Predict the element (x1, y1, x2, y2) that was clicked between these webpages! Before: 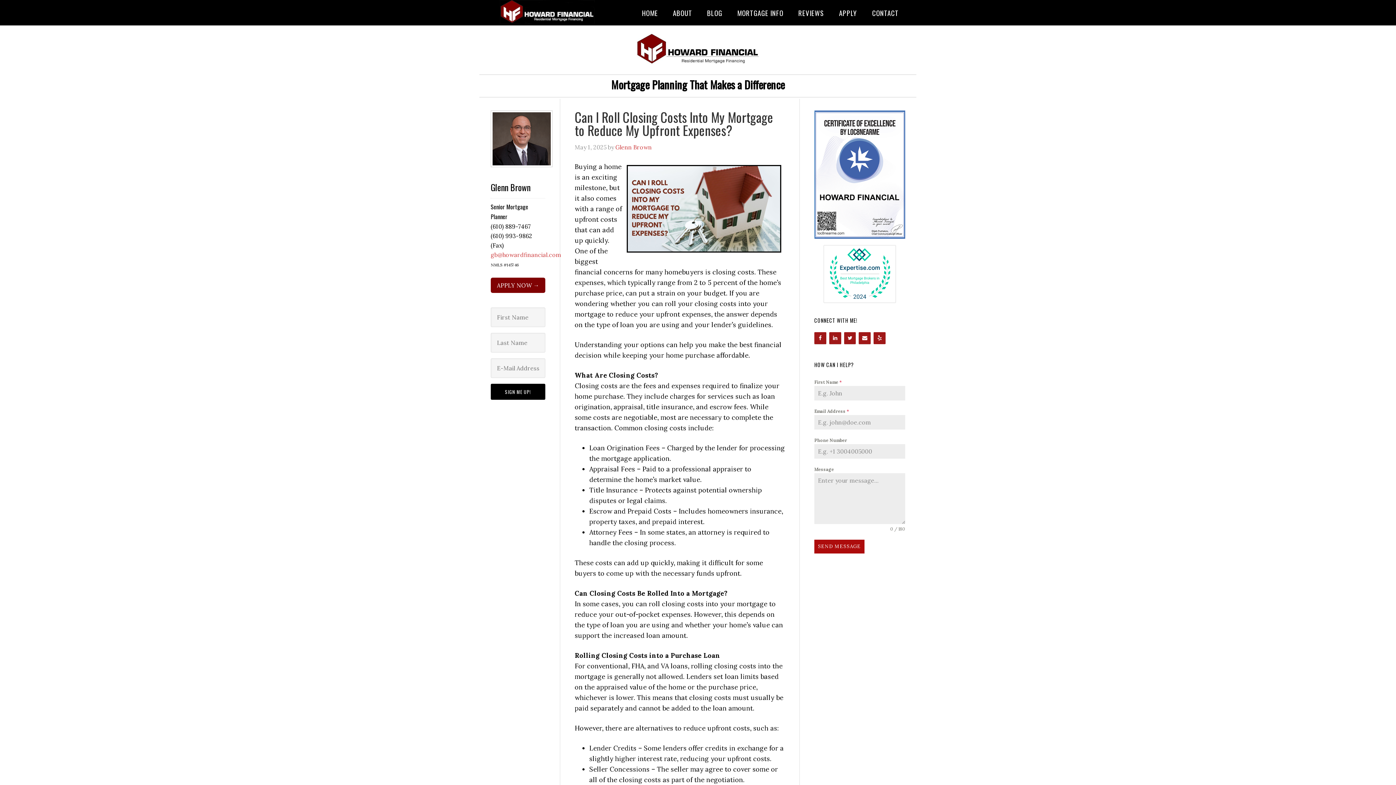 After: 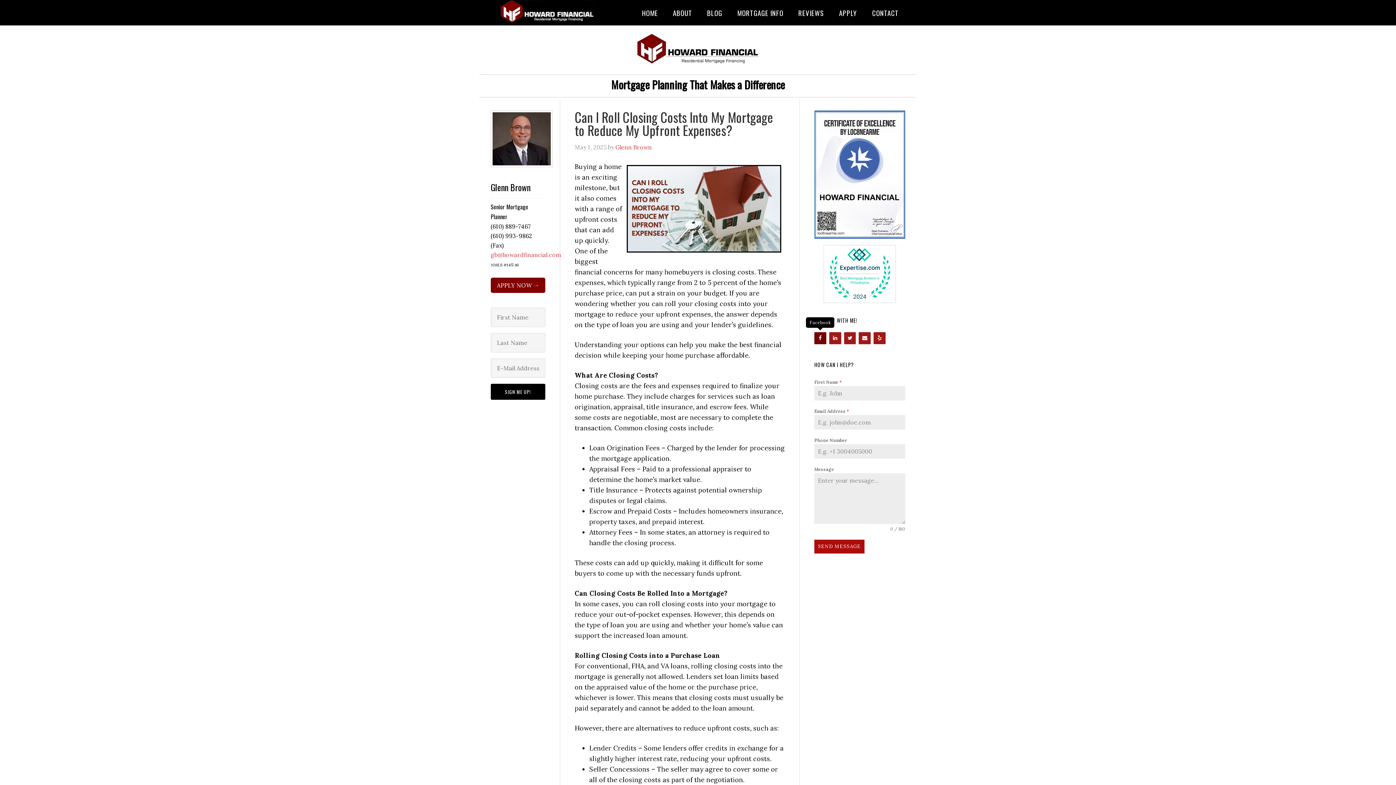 Action: bbox: (814, 332, 826, 344) label: Facebook